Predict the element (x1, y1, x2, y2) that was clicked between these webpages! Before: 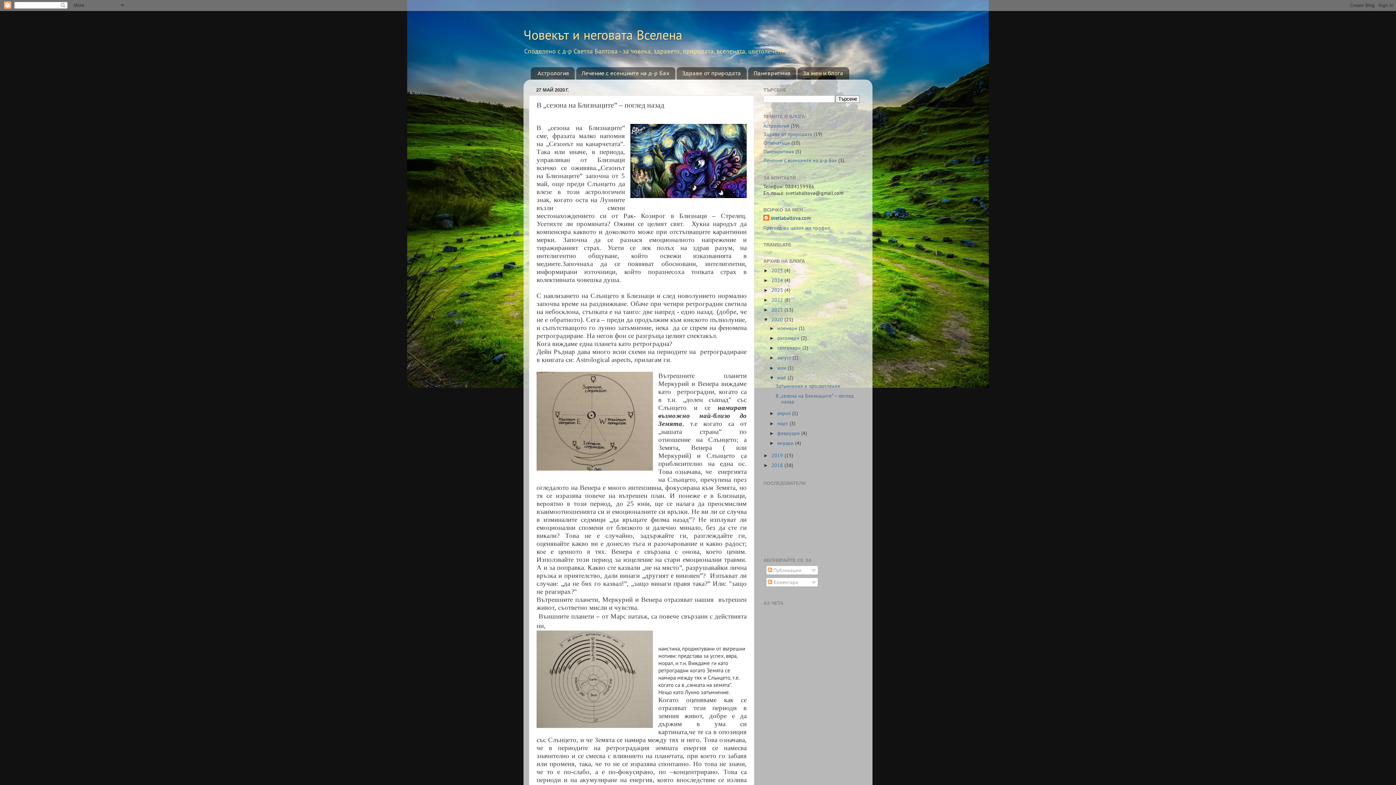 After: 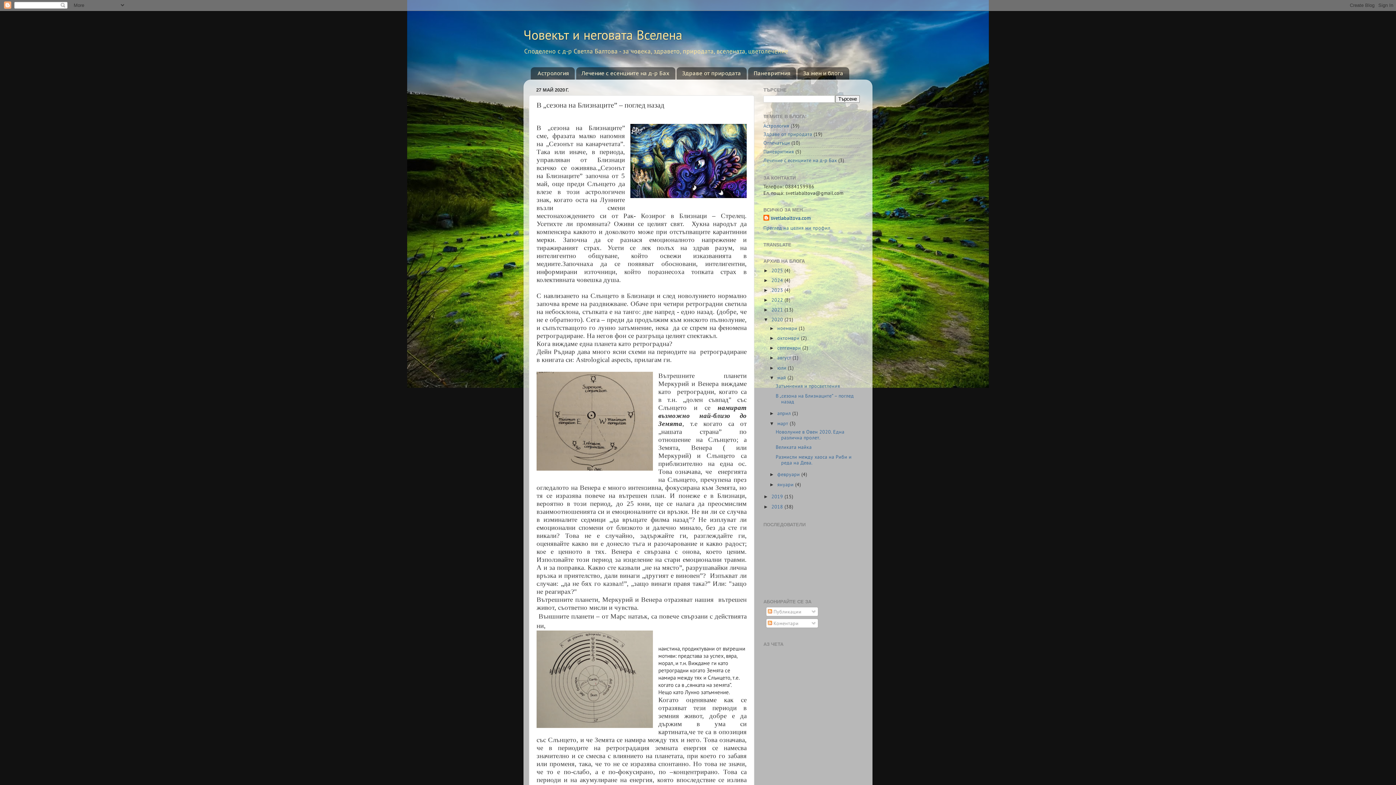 Action: label: ►   bbox: (769, 420, 777, 426)